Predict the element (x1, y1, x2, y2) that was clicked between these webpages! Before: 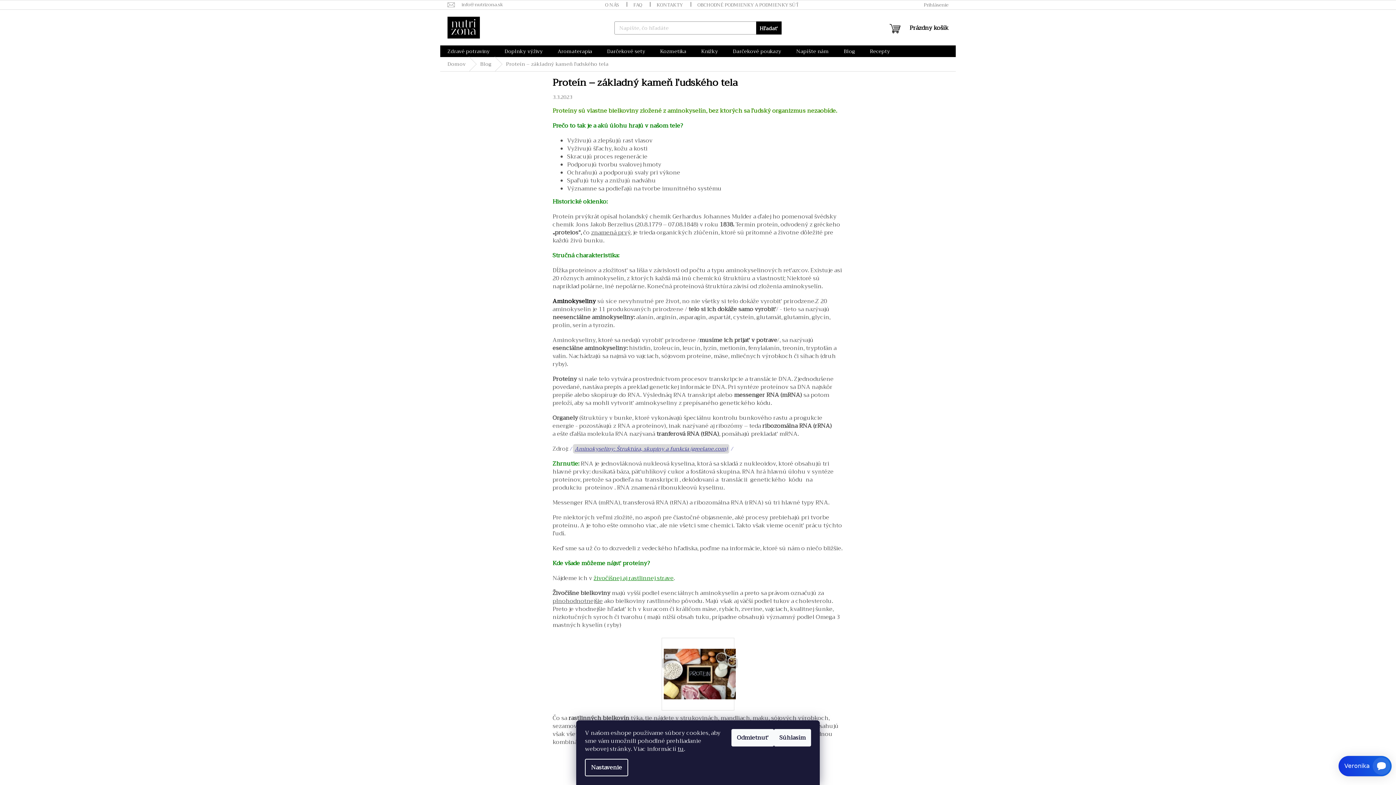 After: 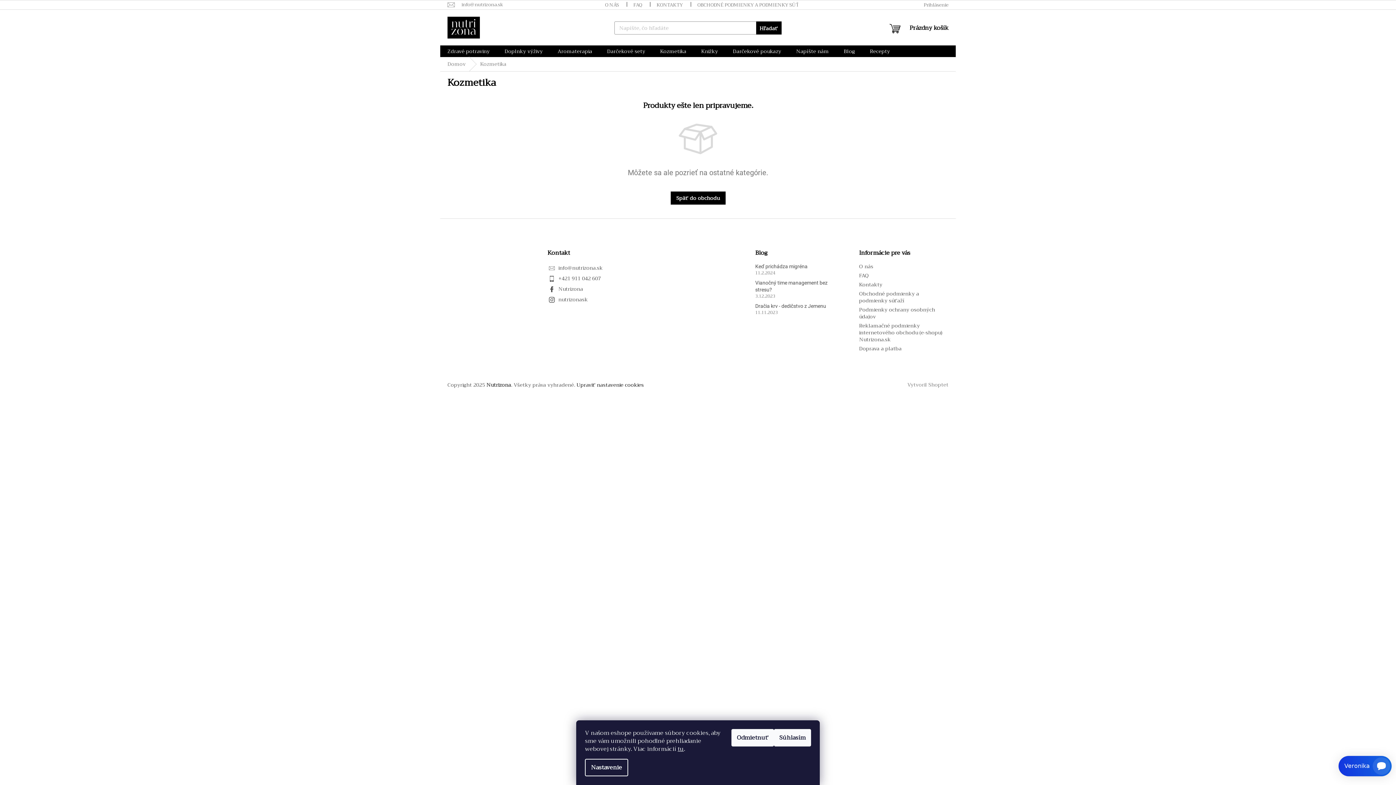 Action: bbox: (653, 45, 693, 57) label: Kozmetika